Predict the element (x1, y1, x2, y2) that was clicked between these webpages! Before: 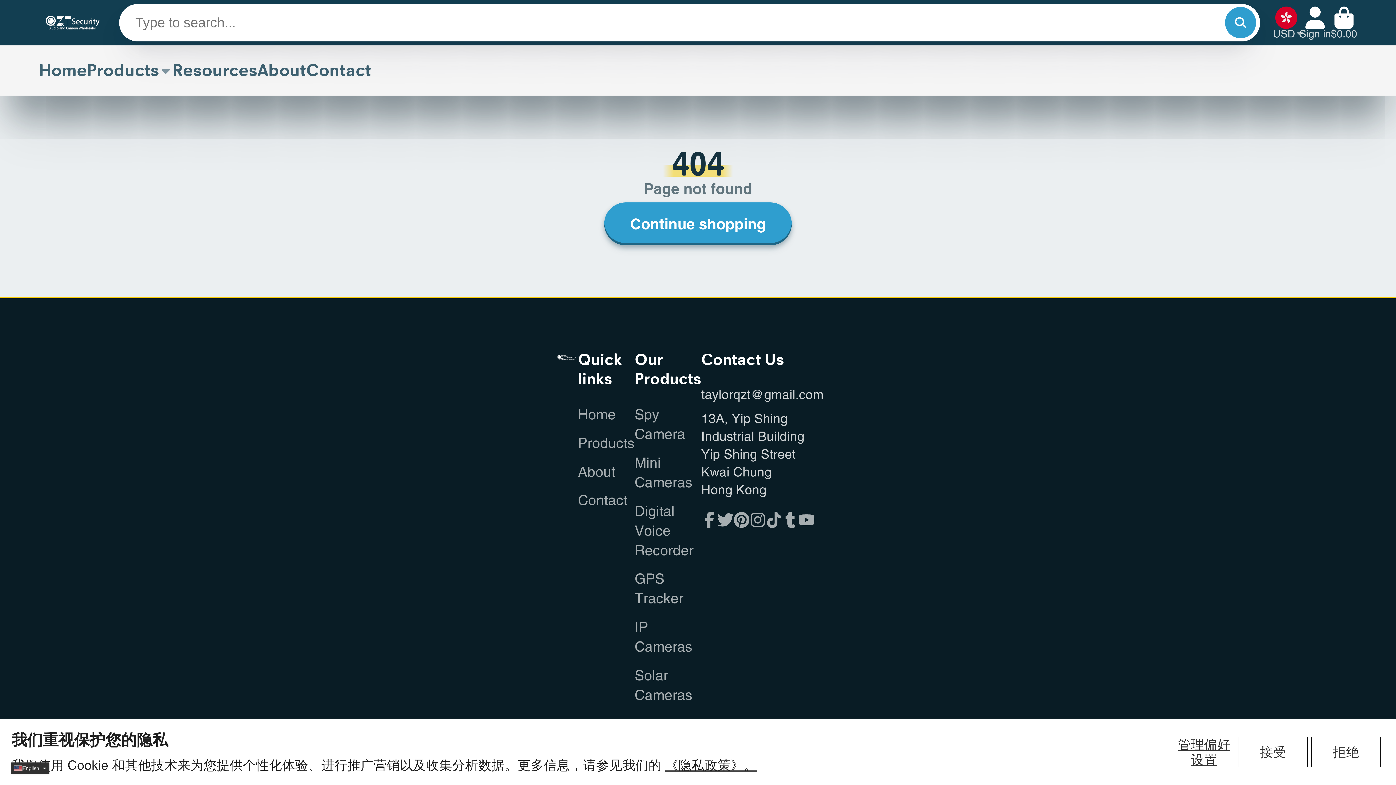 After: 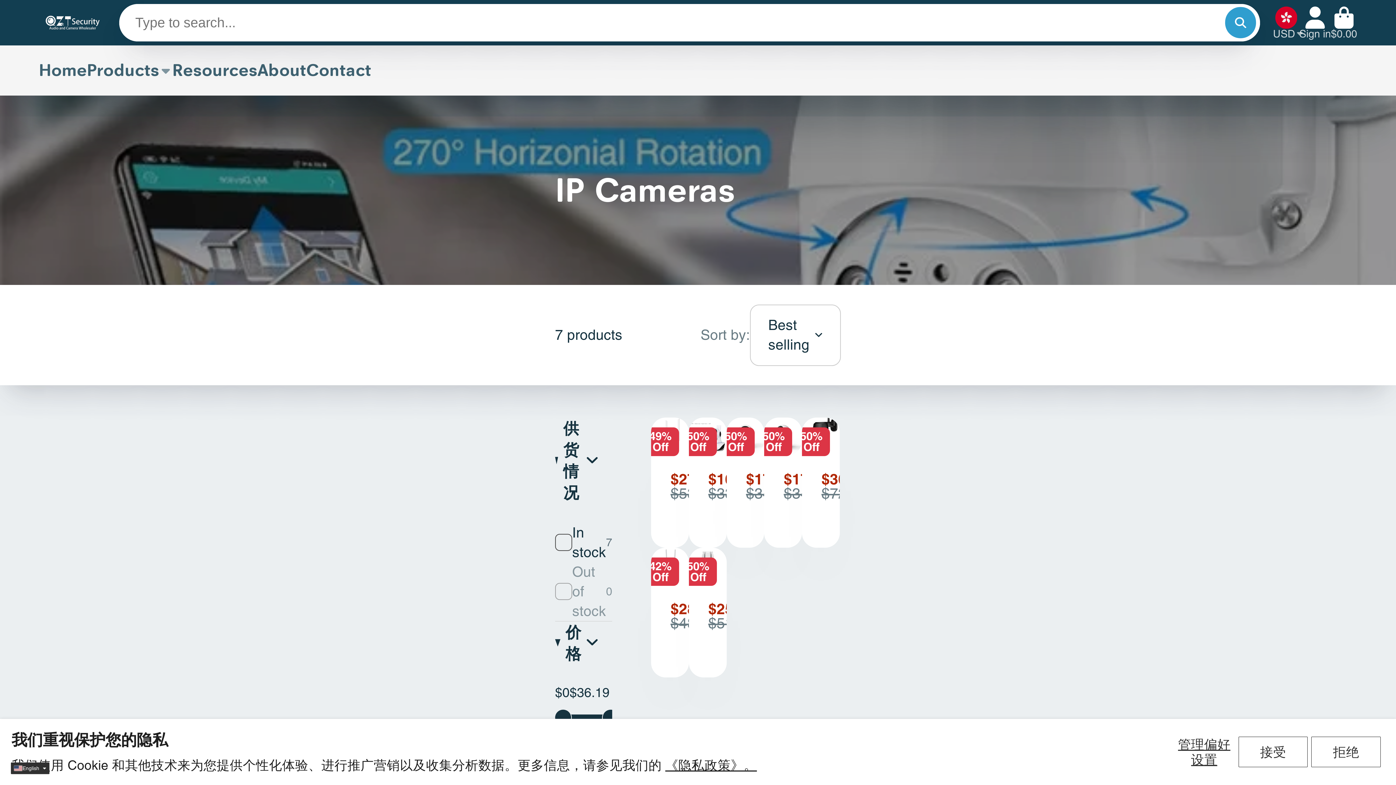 Action: bbox: (634, 617, 701, 657) label: IP Cameras